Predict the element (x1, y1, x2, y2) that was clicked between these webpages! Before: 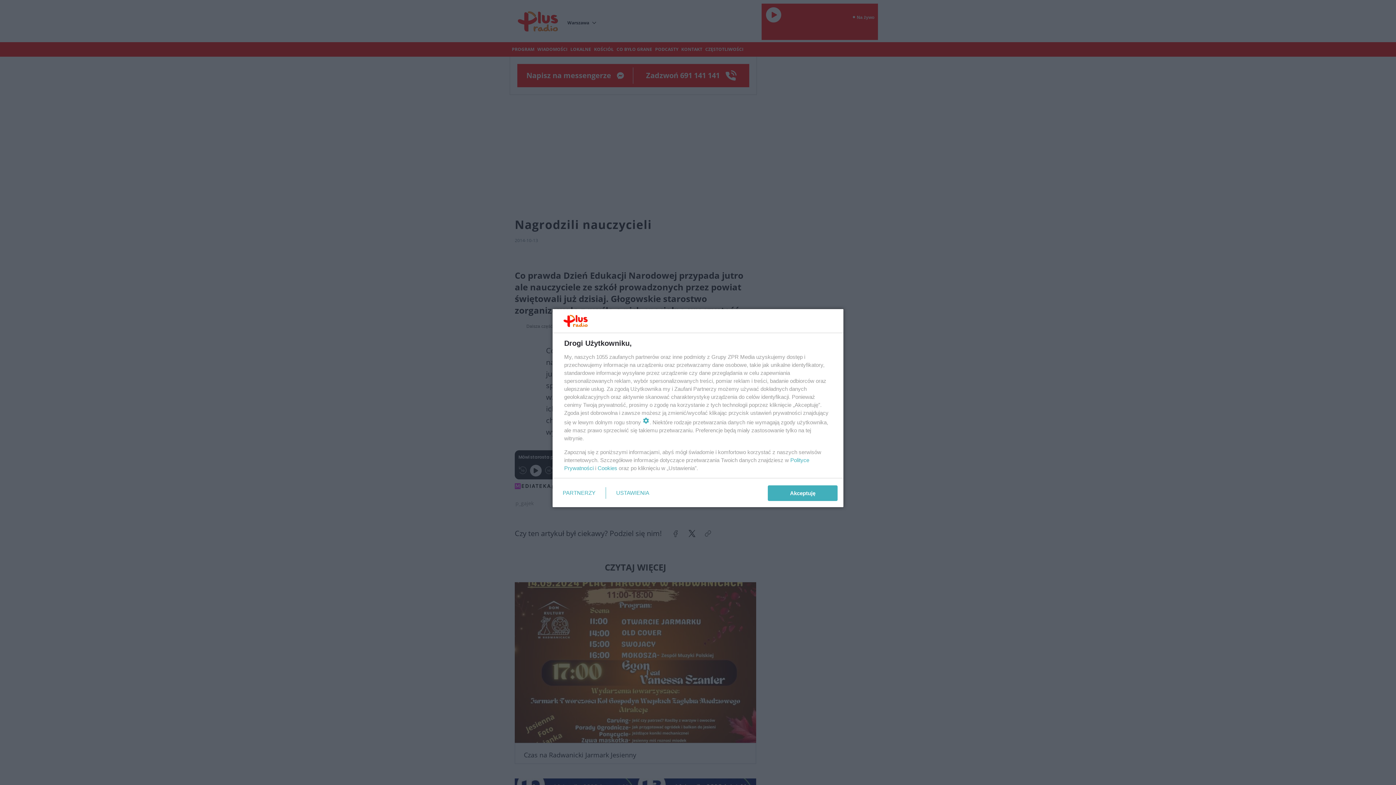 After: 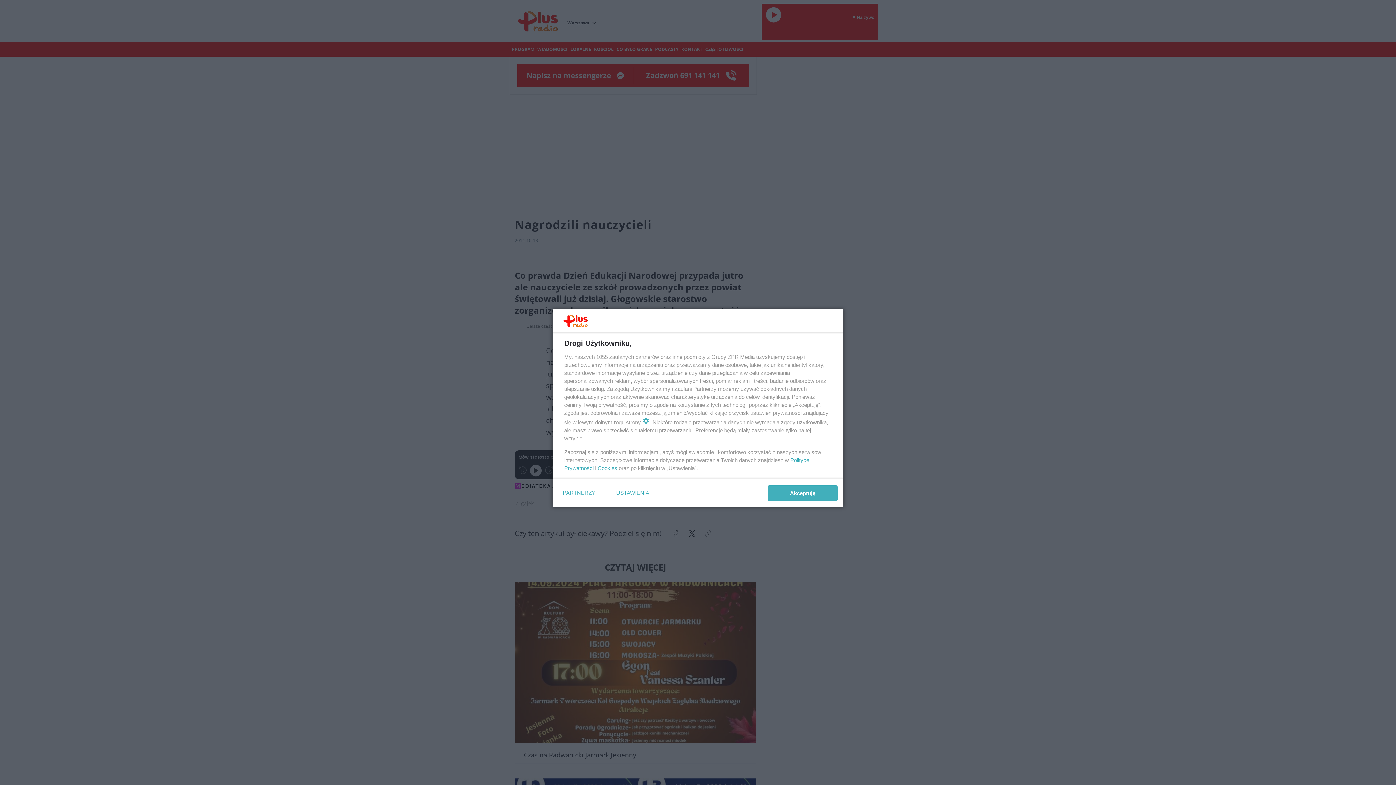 Action: bbox: (597, 465, 617, 471) label: Cookies